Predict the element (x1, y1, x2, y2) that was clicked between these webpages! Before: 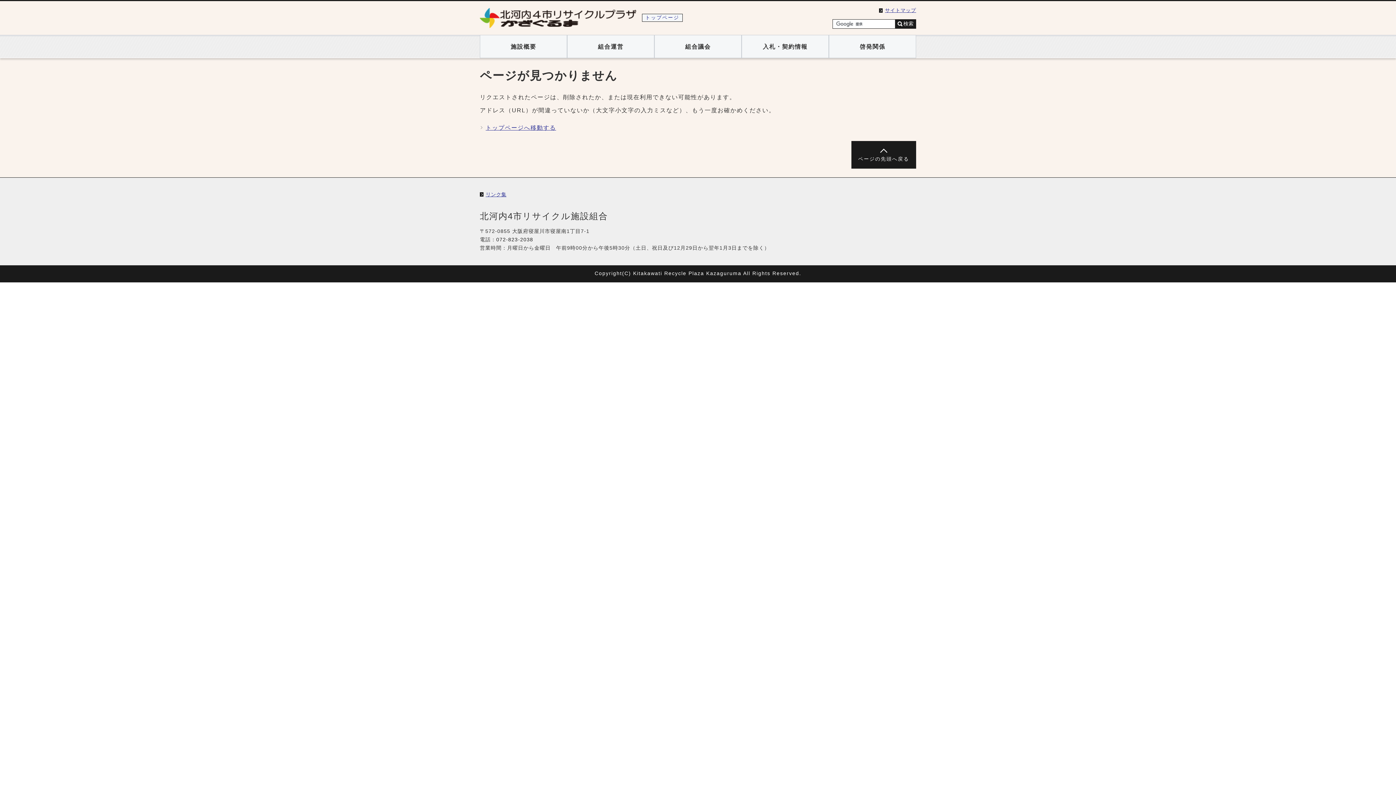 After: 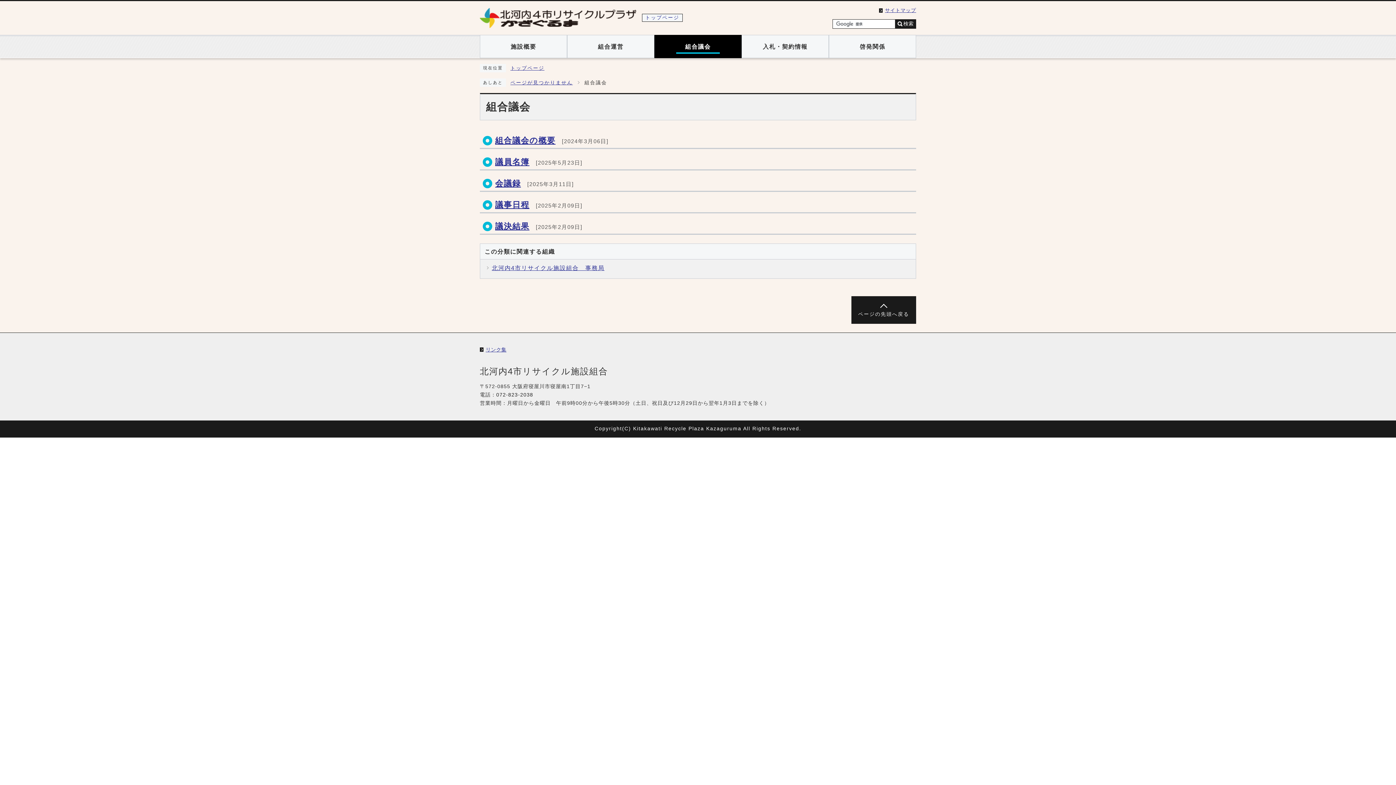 Action: label: 組合議会 bbox: (654, 34, 741, 58)